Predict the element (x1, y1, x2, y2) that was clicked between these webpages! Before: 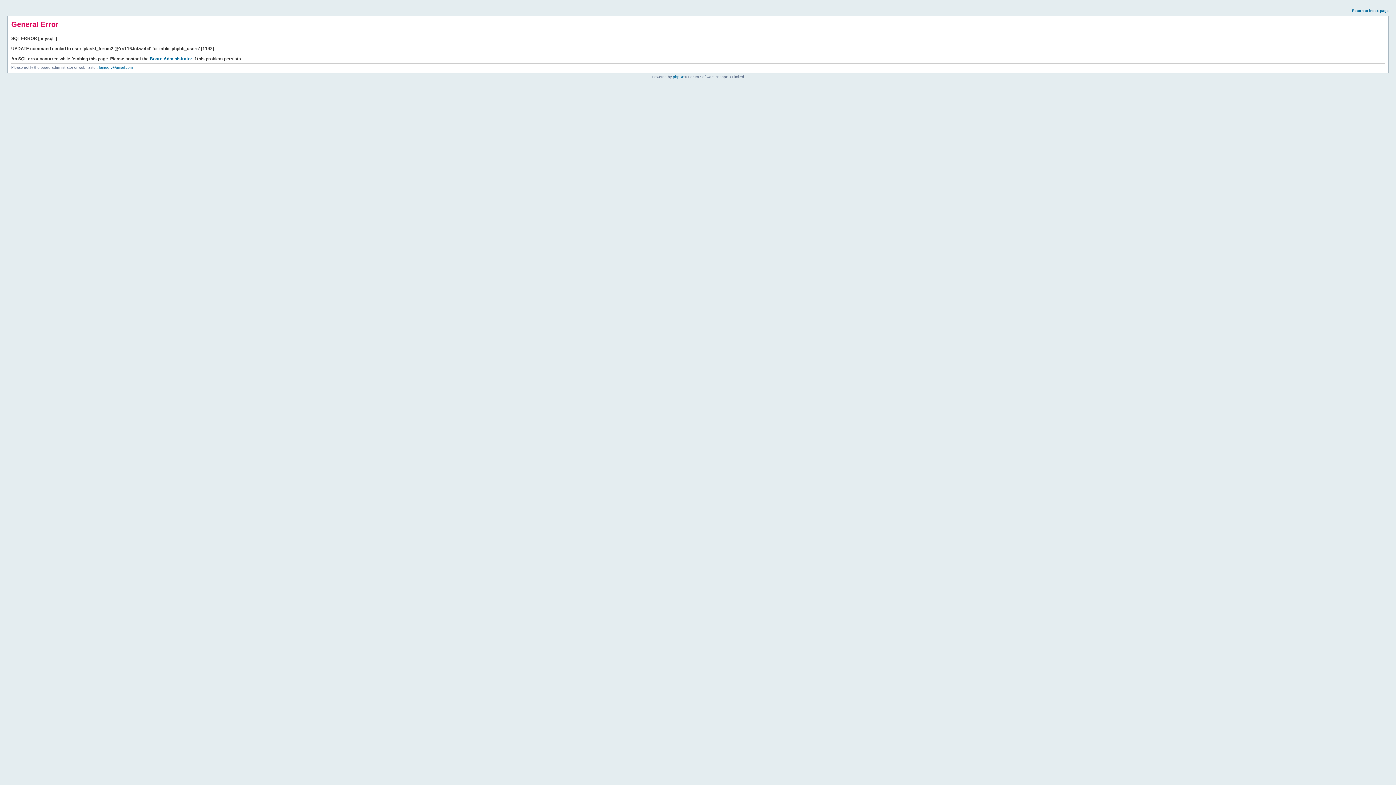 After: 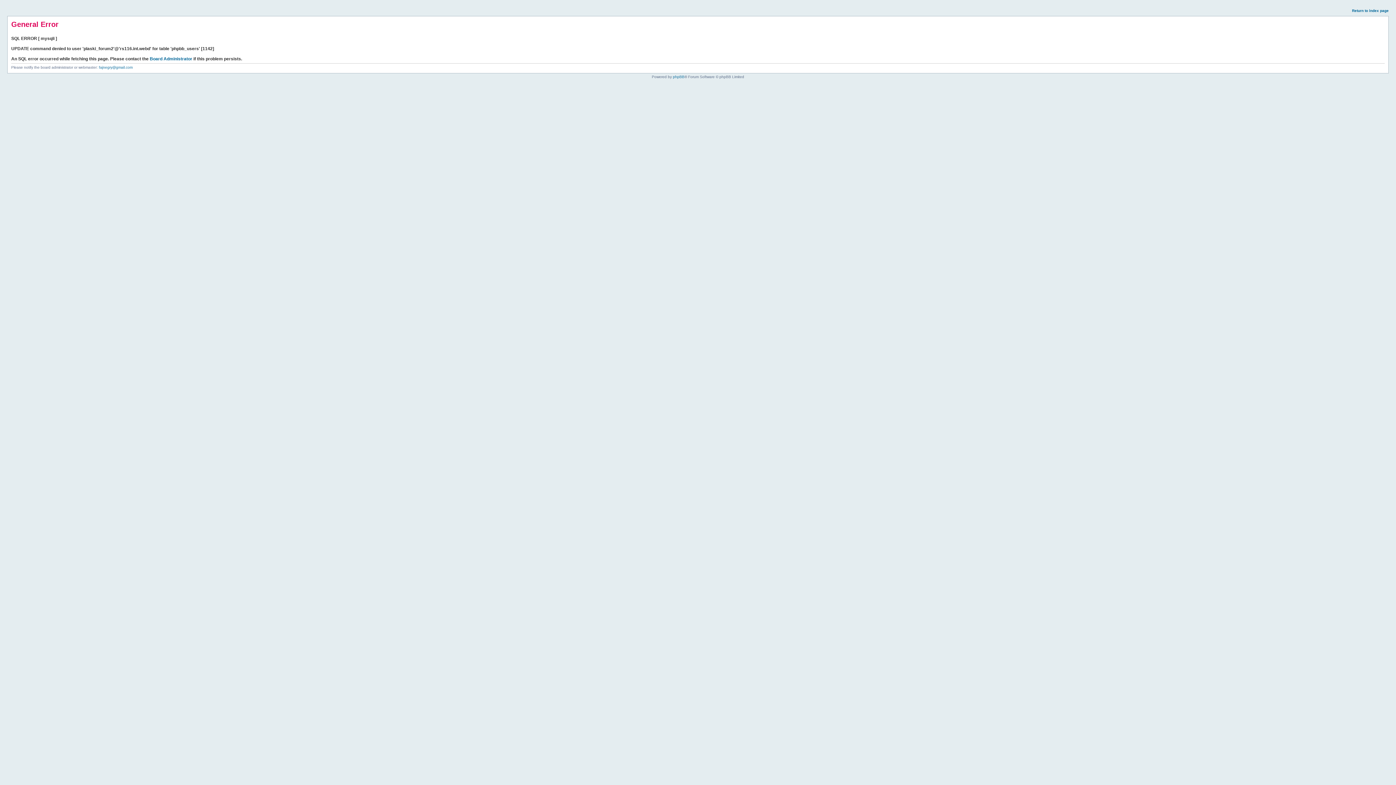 Action: label: Return to index page bbox: (1352, 8, 1389, 12)